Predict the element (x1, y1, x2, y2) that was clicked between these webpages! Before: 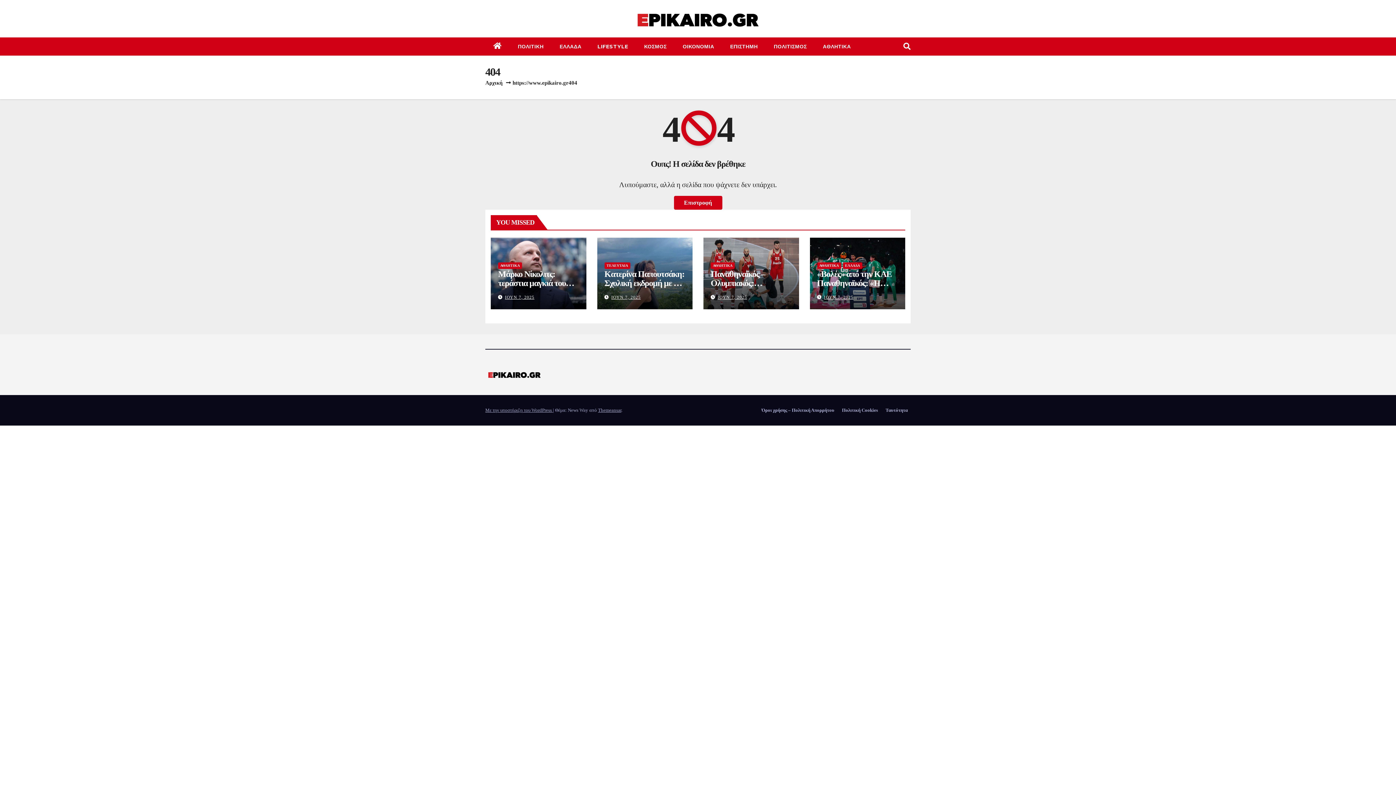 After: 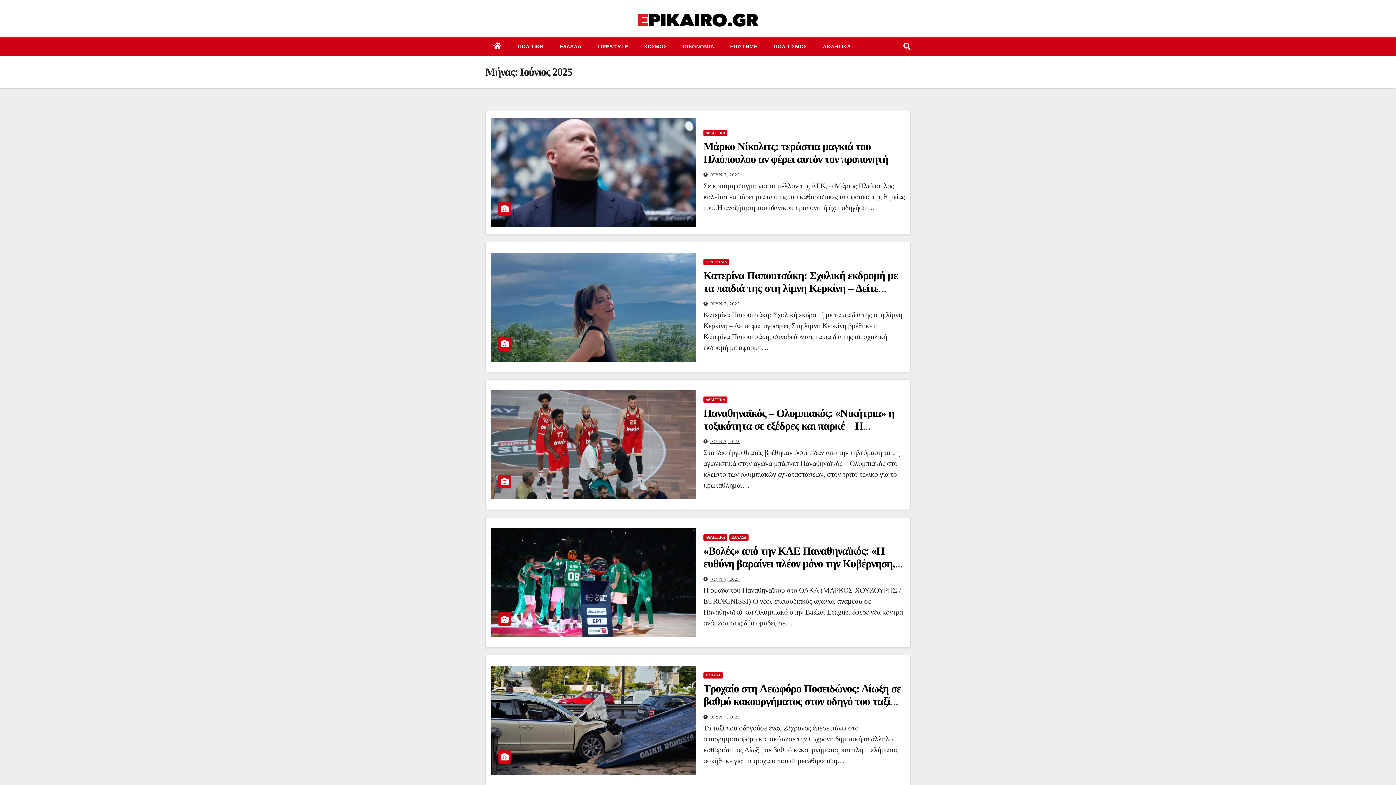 Action: bbox: (824, 294, 853, 300) label: ΙΟΥΝ 7, 2025